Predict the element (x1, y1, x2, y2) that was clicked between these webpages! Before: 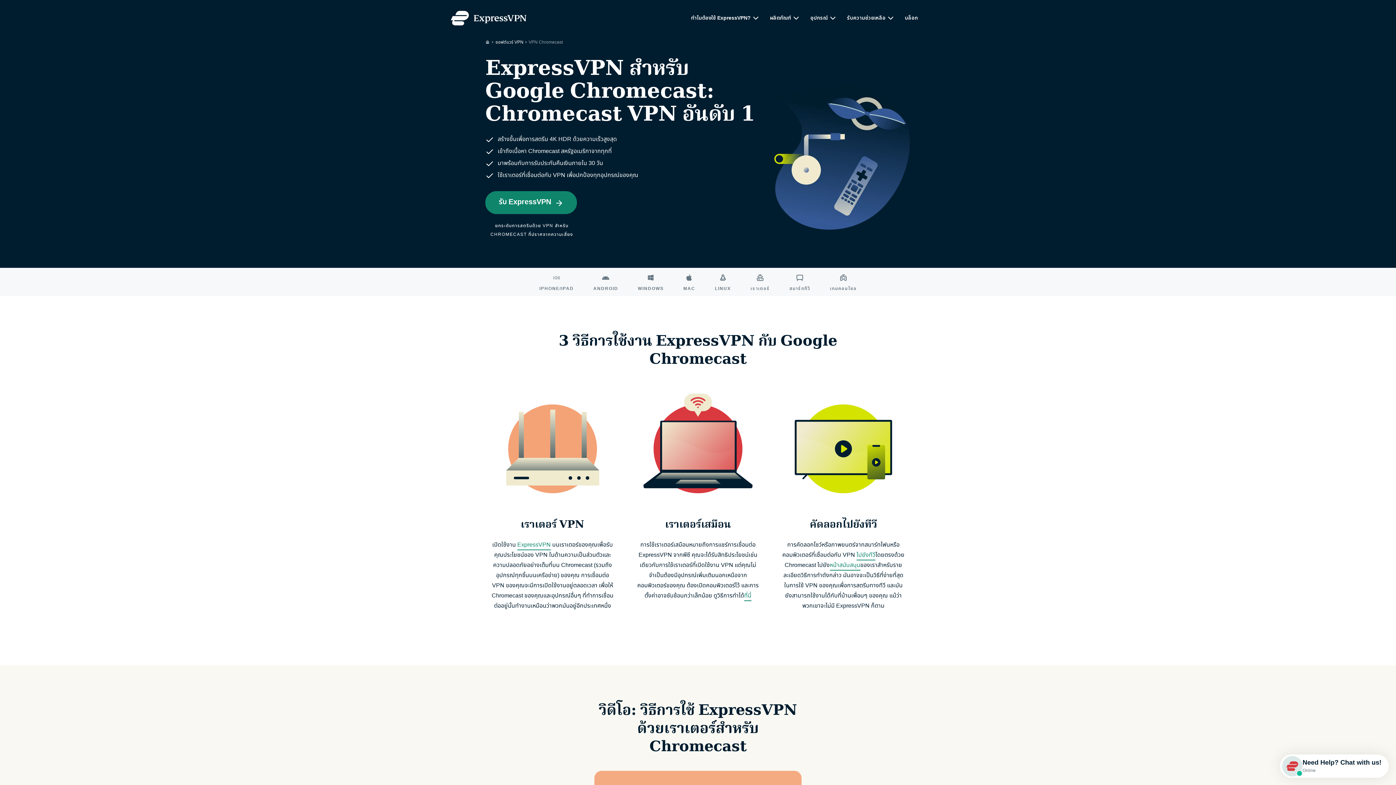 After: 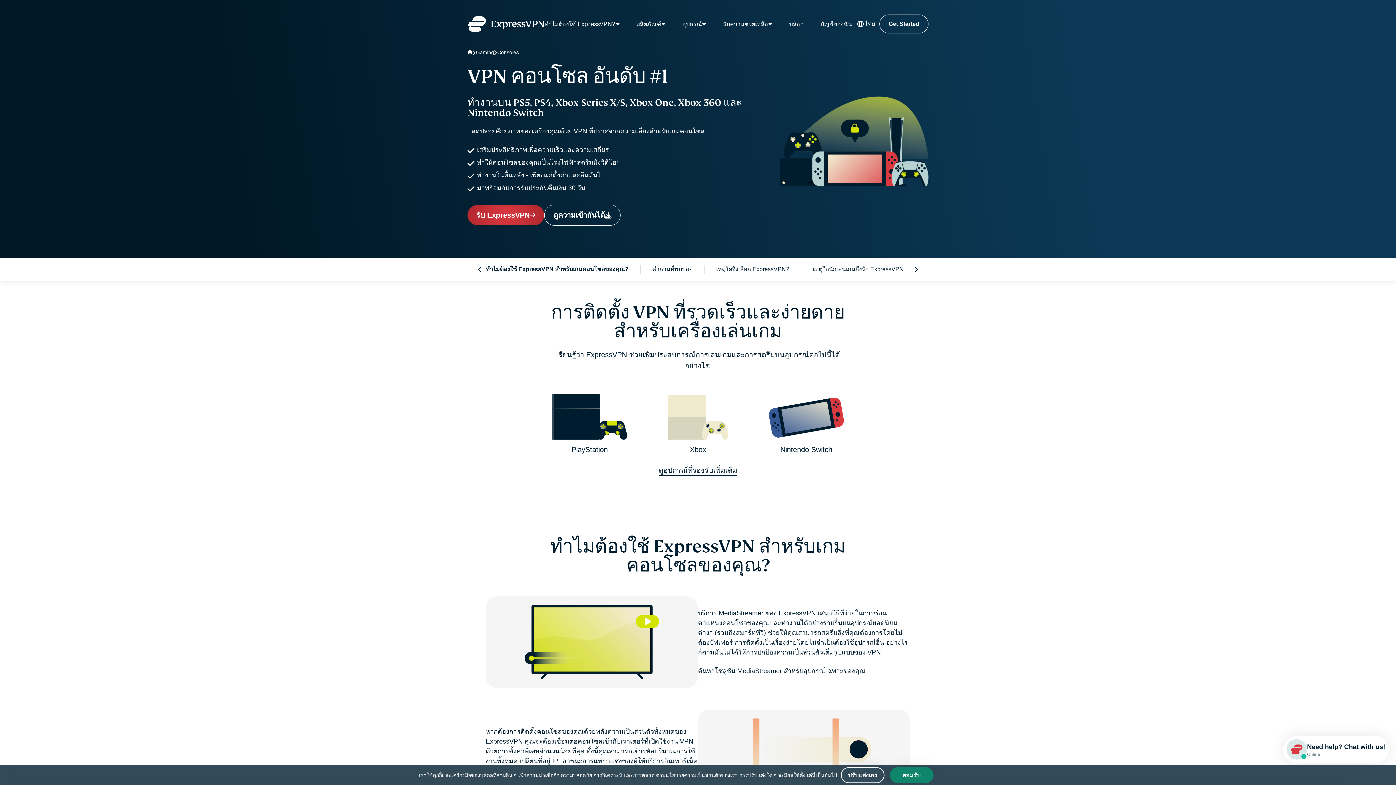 Action: label: เกมคอนโซล bbox: (830, 273, 856, 290)